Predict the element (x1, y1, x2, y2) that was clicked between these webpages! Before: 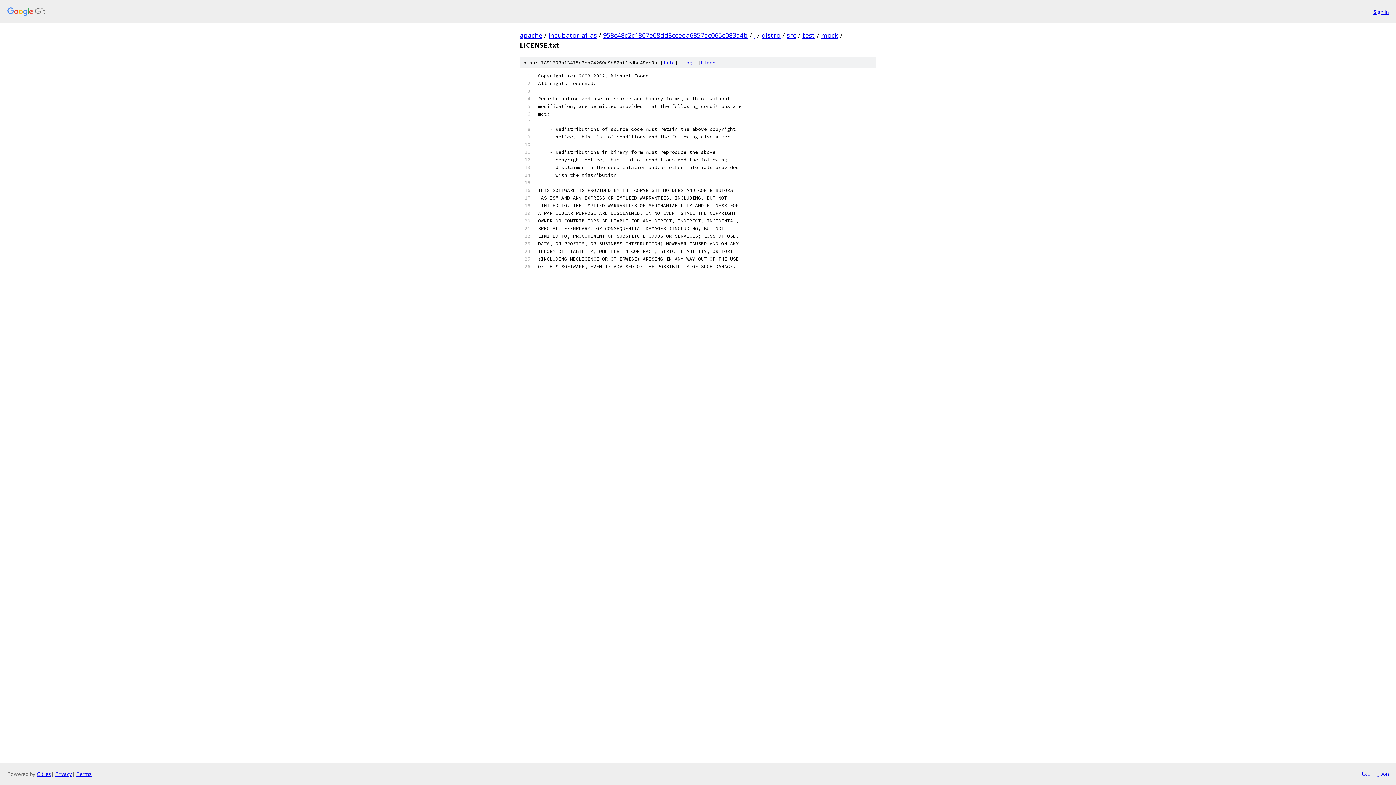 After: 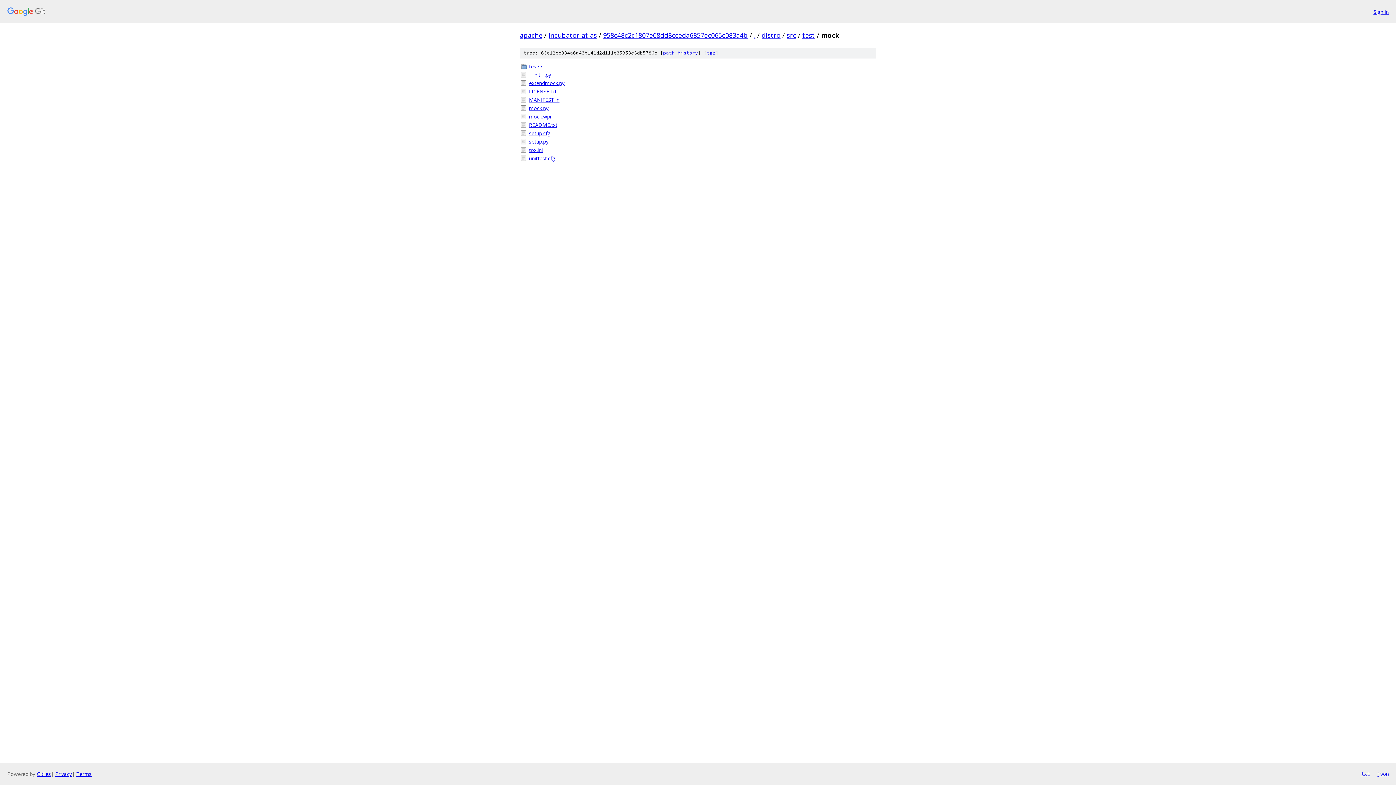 Action: bbox: (821, 30, 838, 39) label: mock